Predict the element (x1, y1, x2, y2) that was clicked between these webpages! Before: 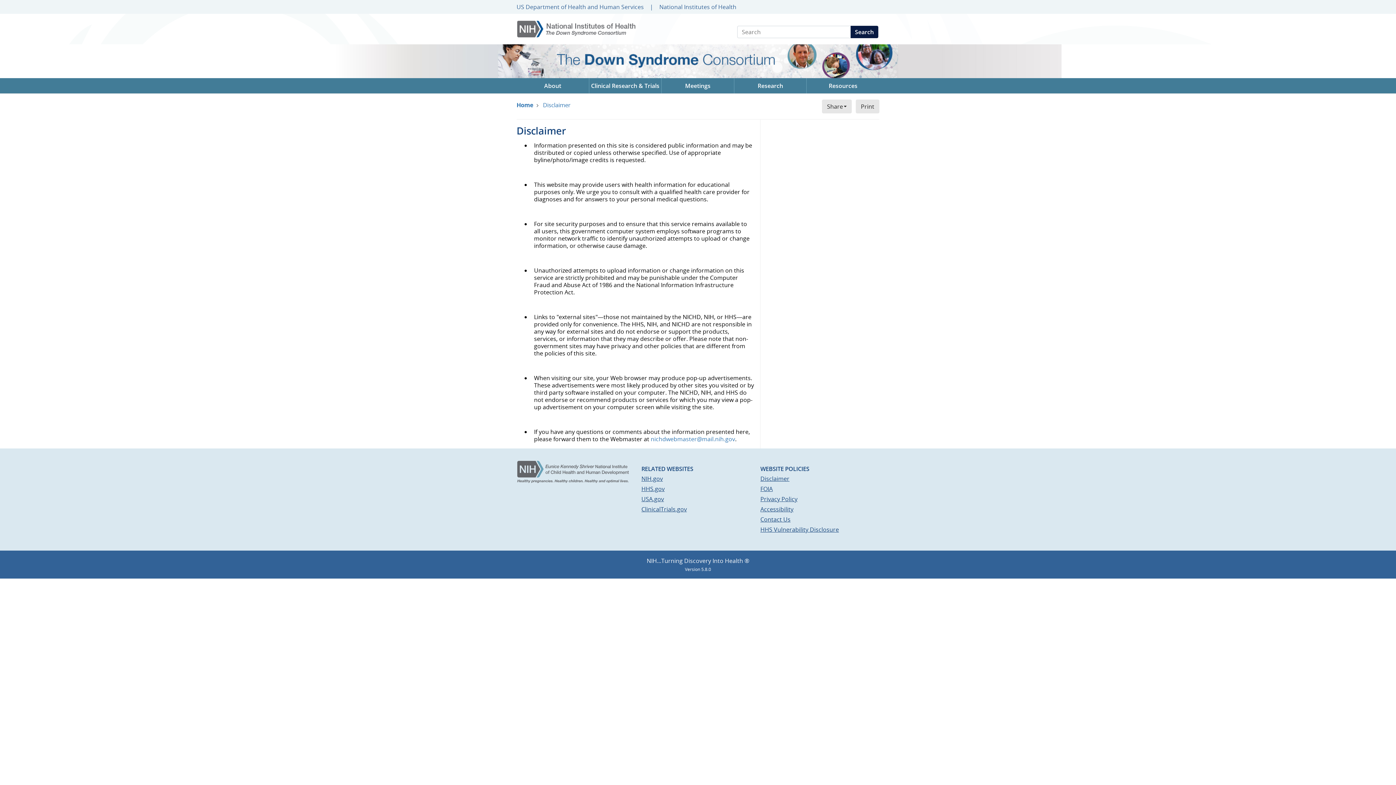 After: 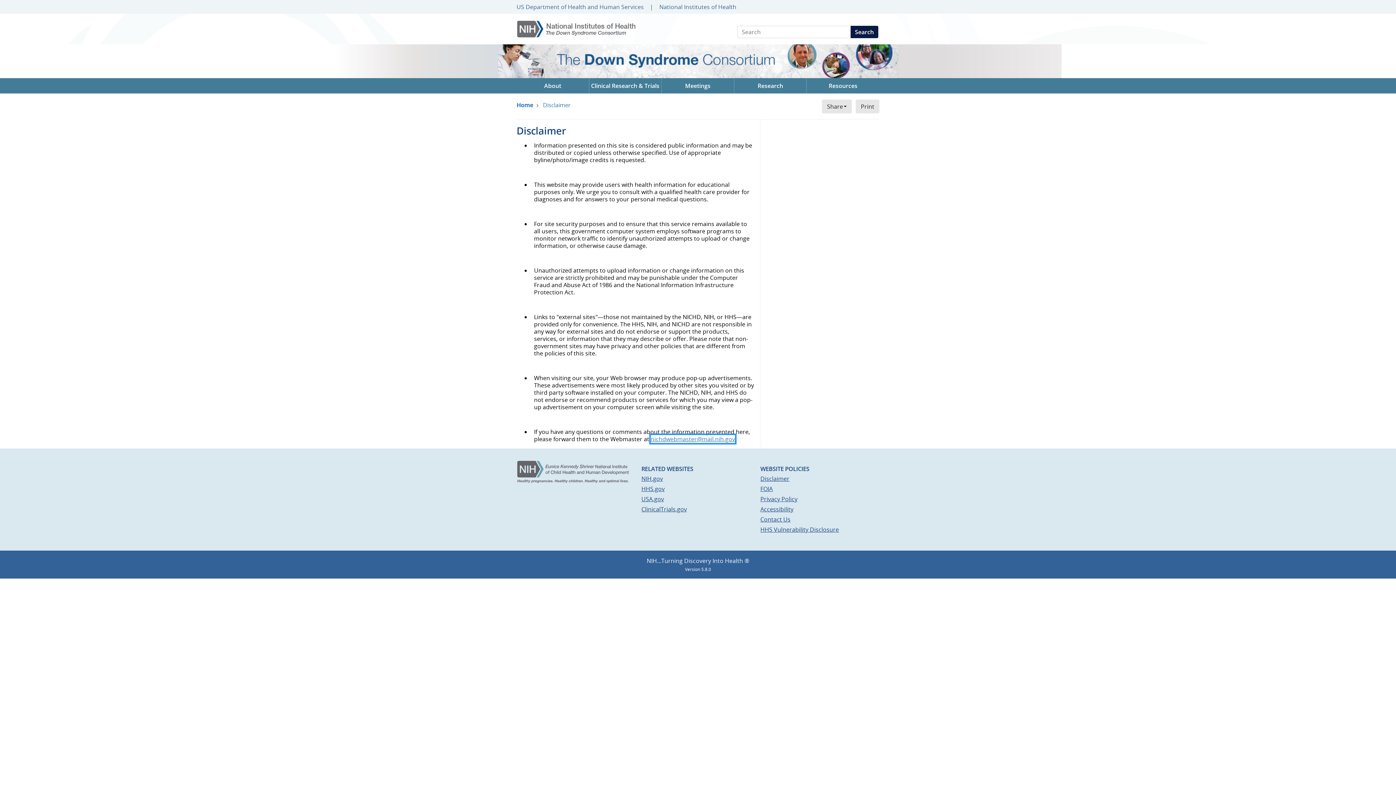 Action: bbox: (650, 435, 735, 443) label: nichdwebmaster@mail.nih.gov